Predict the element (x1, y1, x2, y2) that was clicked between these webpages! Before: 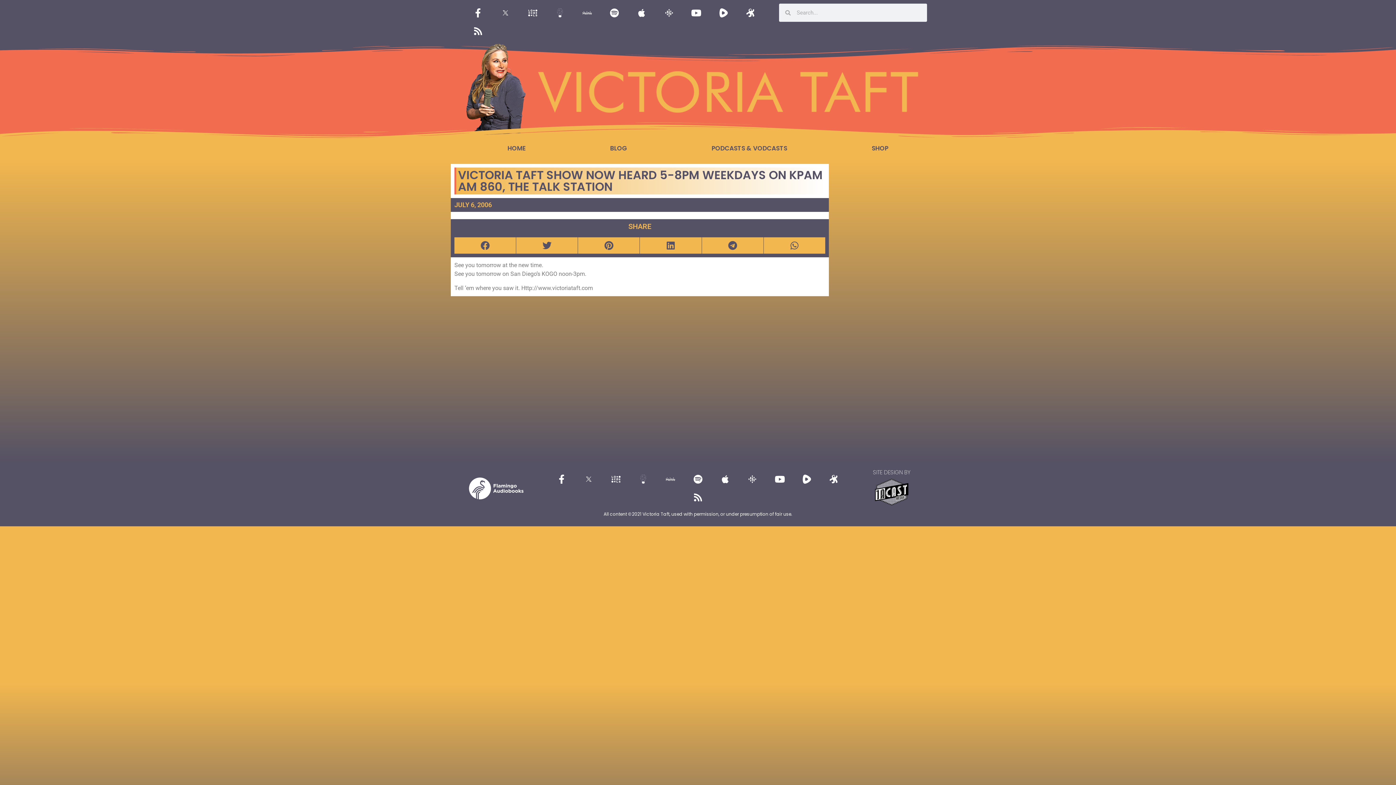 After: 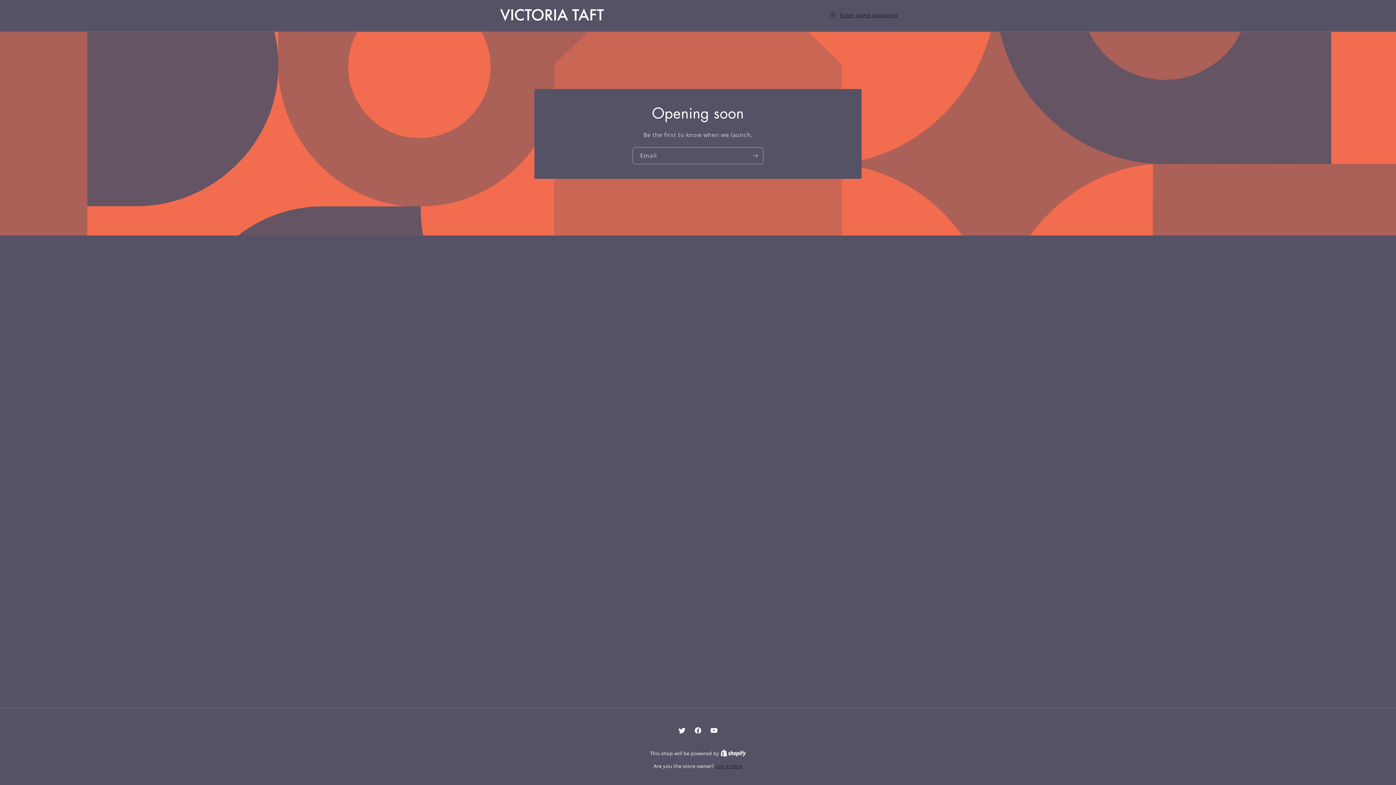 Action: label: SHOP bbox: (829, 140, 930, 156)